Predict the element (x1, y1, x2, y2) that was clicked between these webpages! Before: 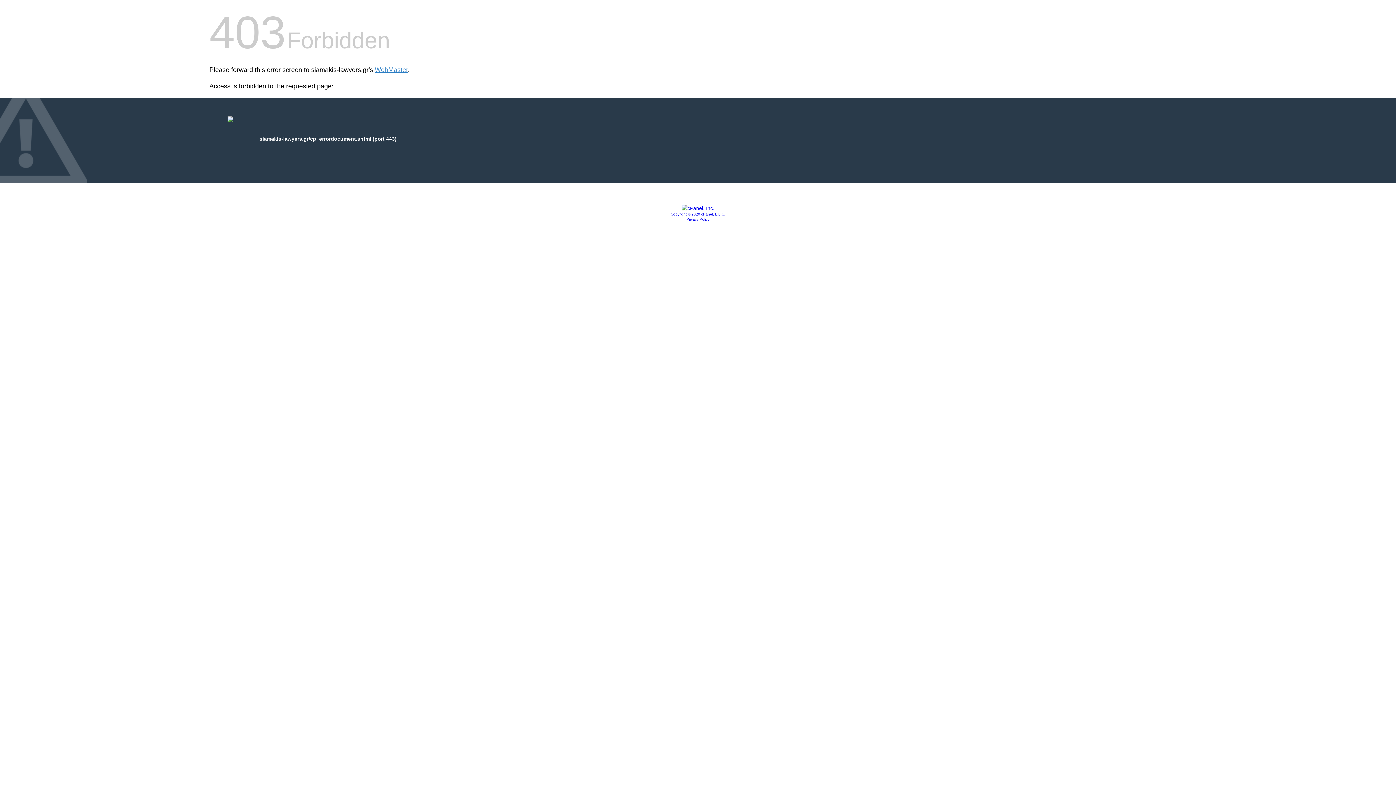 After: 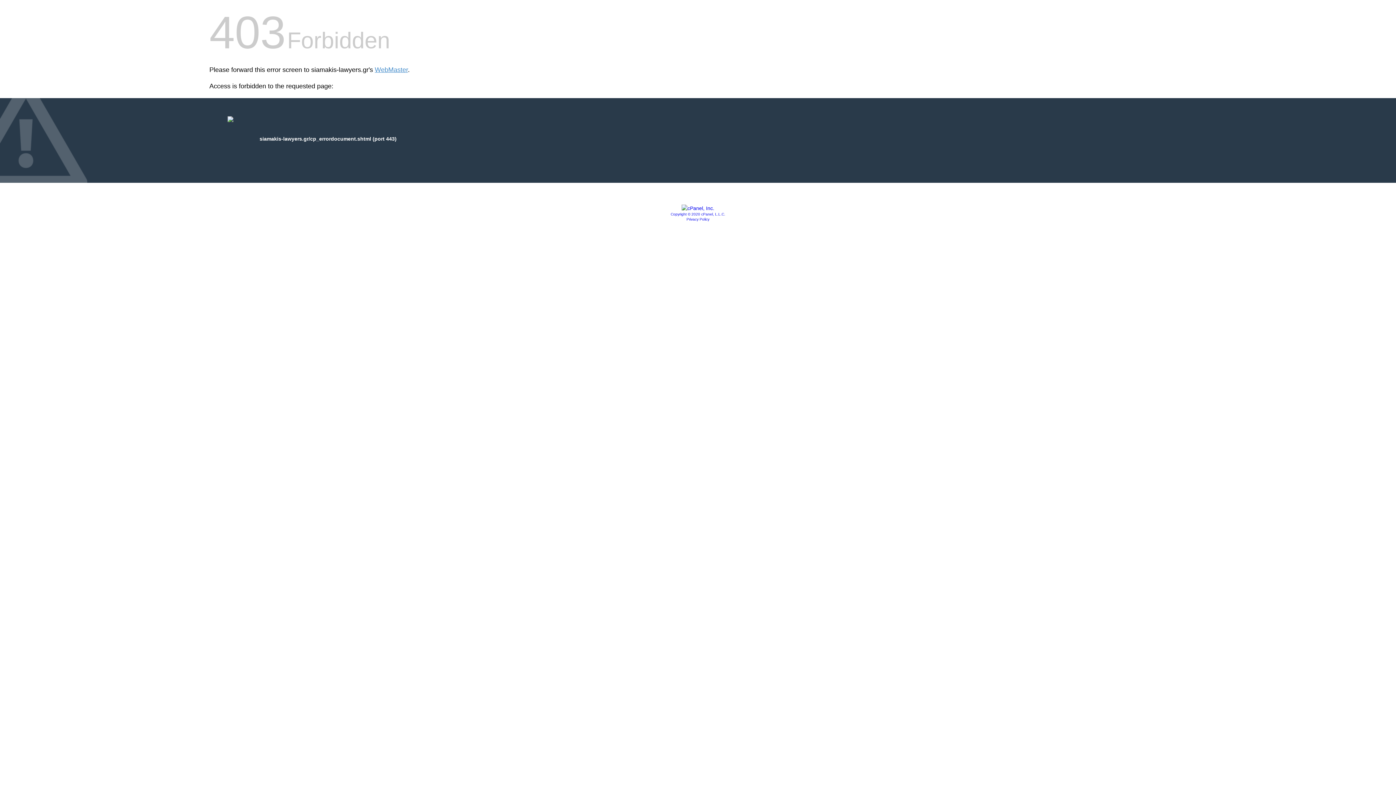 Action: label: Privacy Policy bbox: (686, 217, 709, 221)